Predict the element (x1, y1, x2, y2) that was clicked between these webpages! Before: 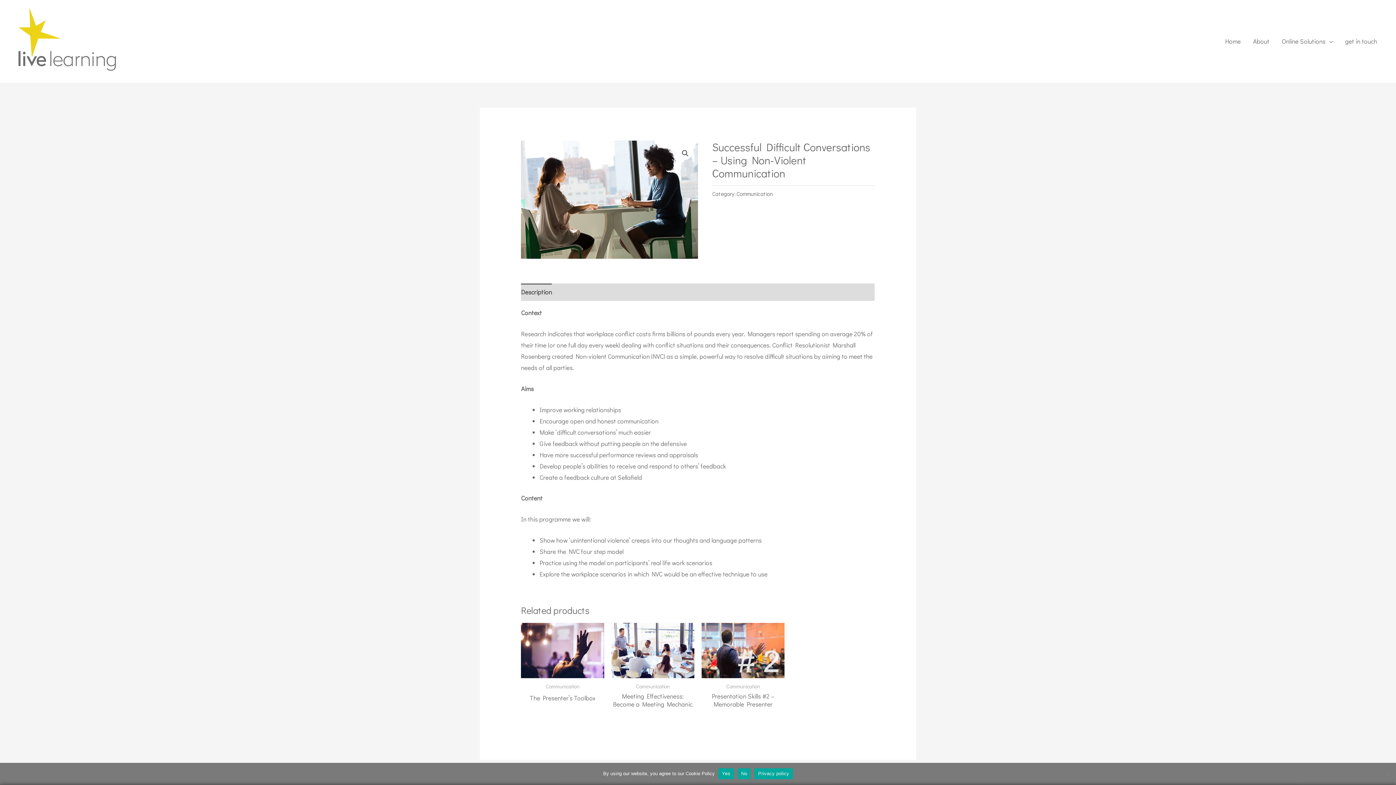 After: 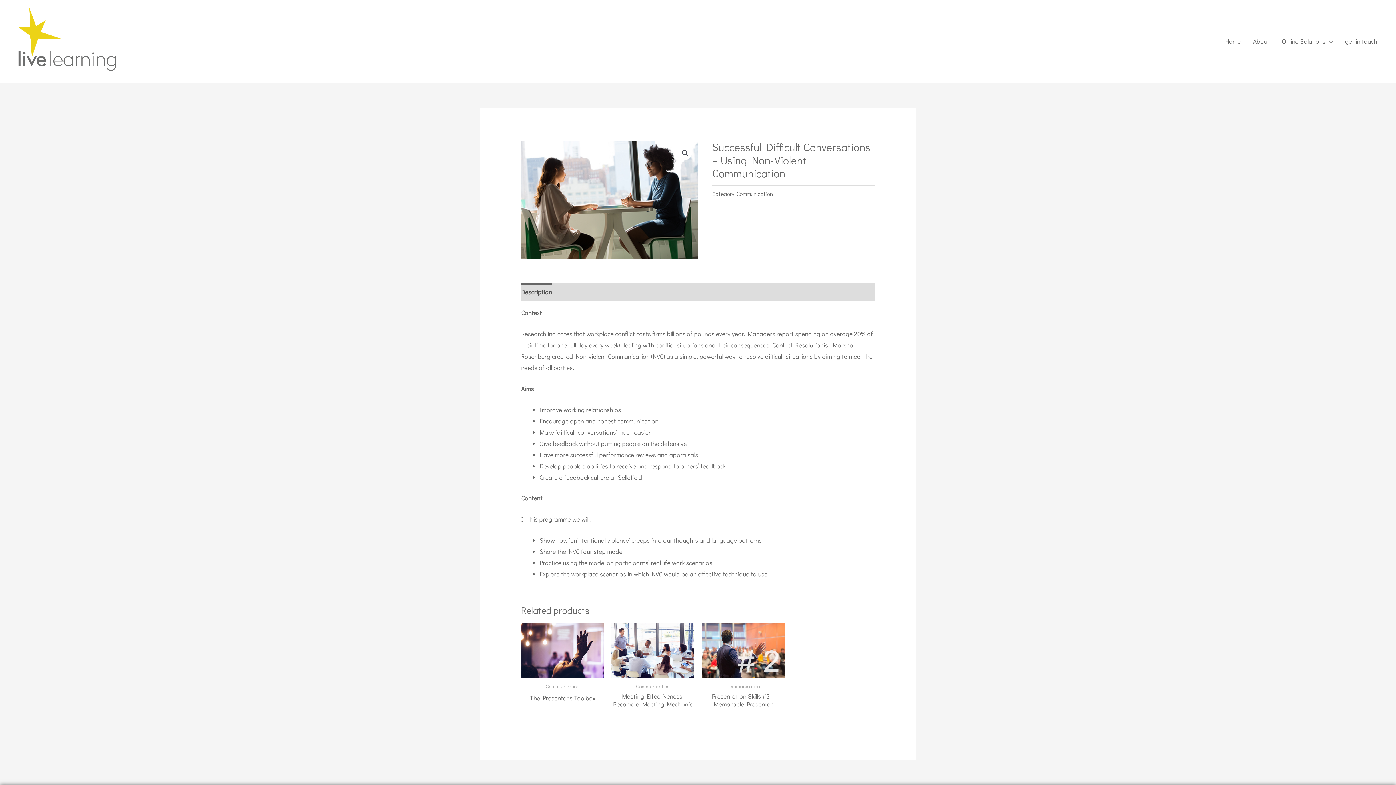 Action: label: Yes bbox: (718, 768, 734, 779)